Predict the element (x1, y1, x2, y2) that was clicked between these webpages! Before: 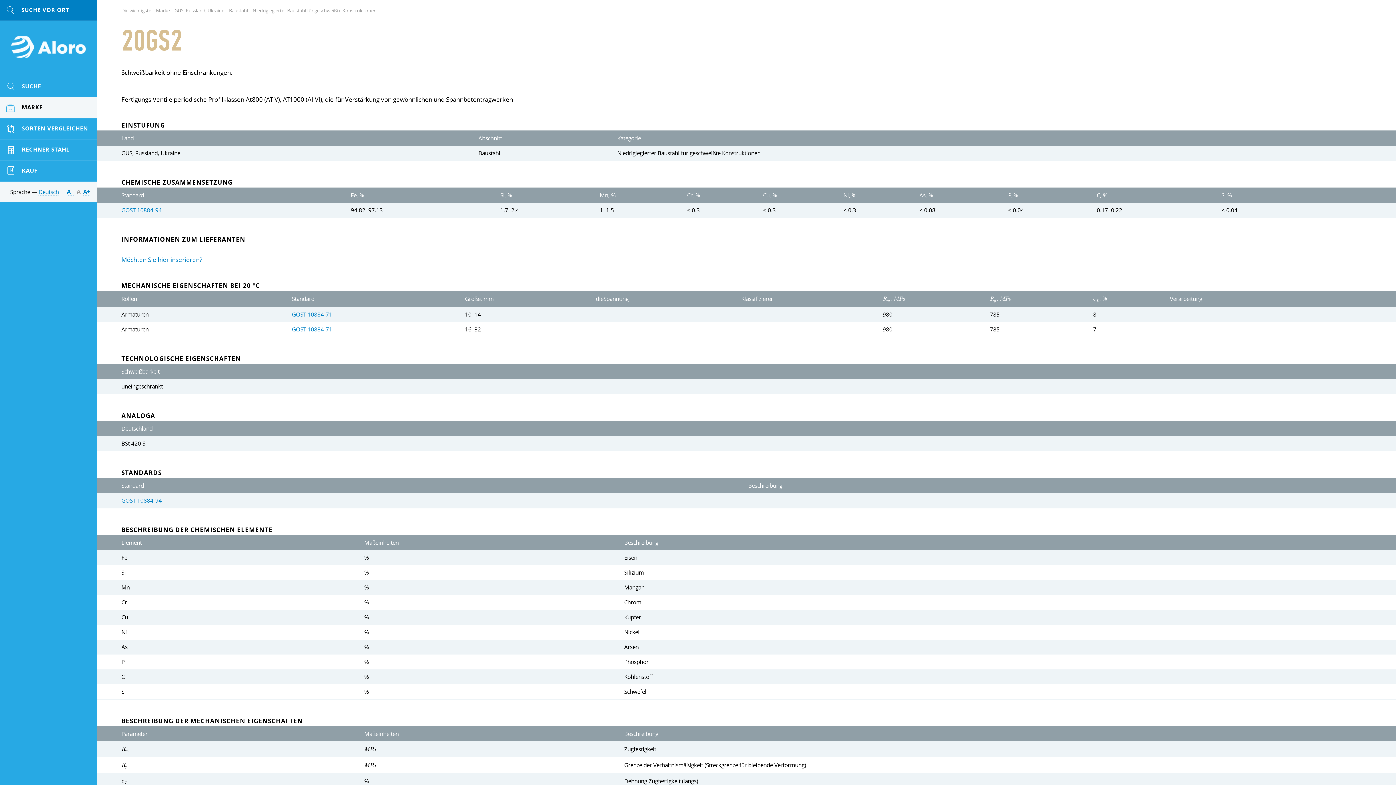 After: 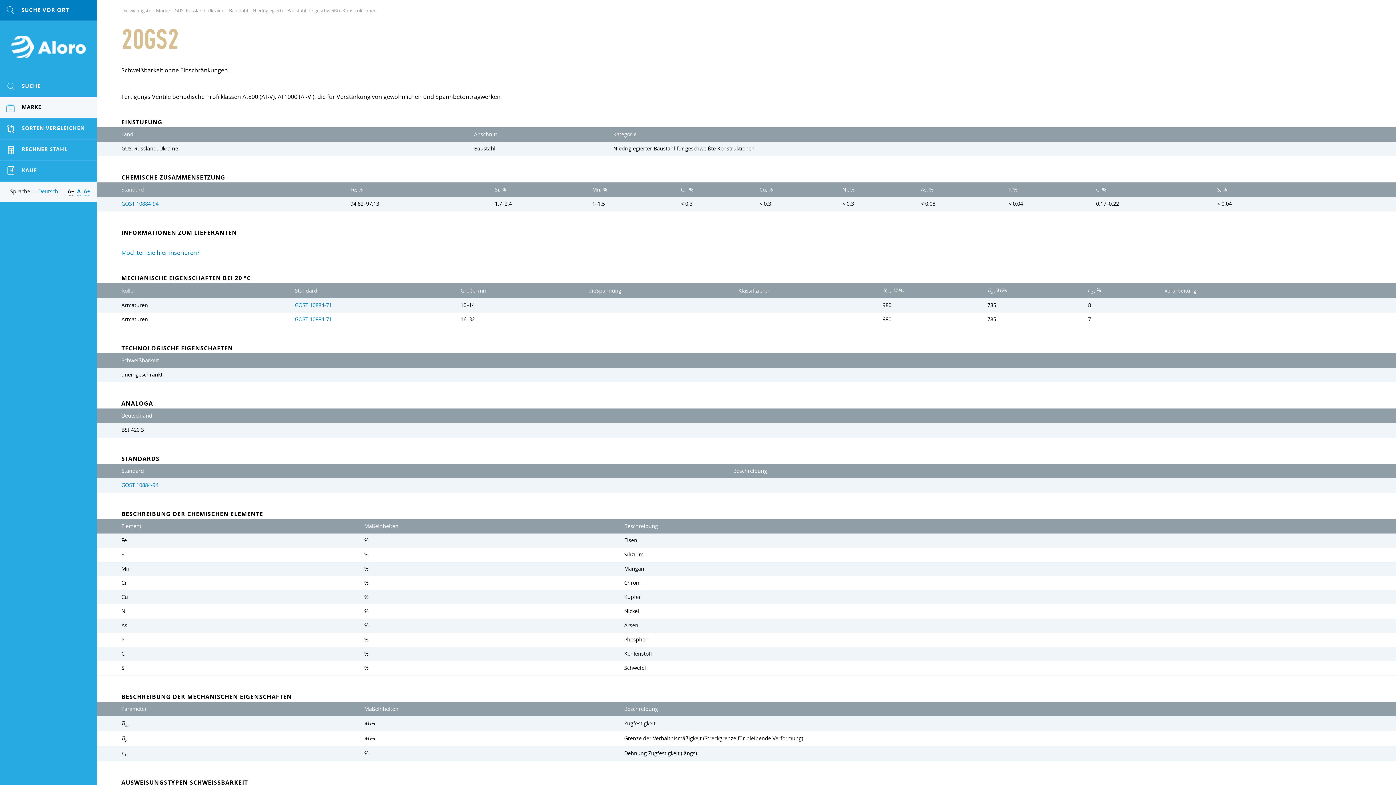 Action: label: А− bbox: (66, 188, 73, 196)